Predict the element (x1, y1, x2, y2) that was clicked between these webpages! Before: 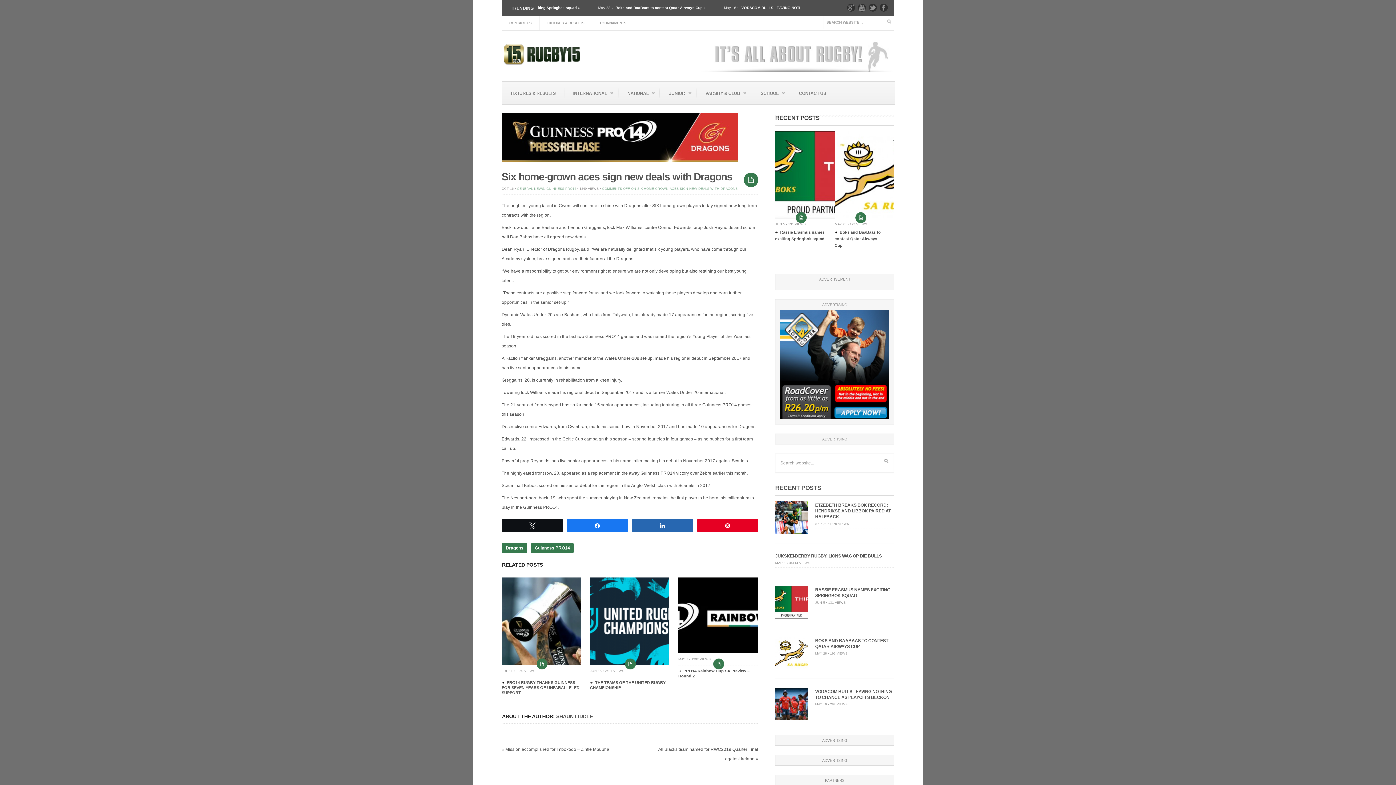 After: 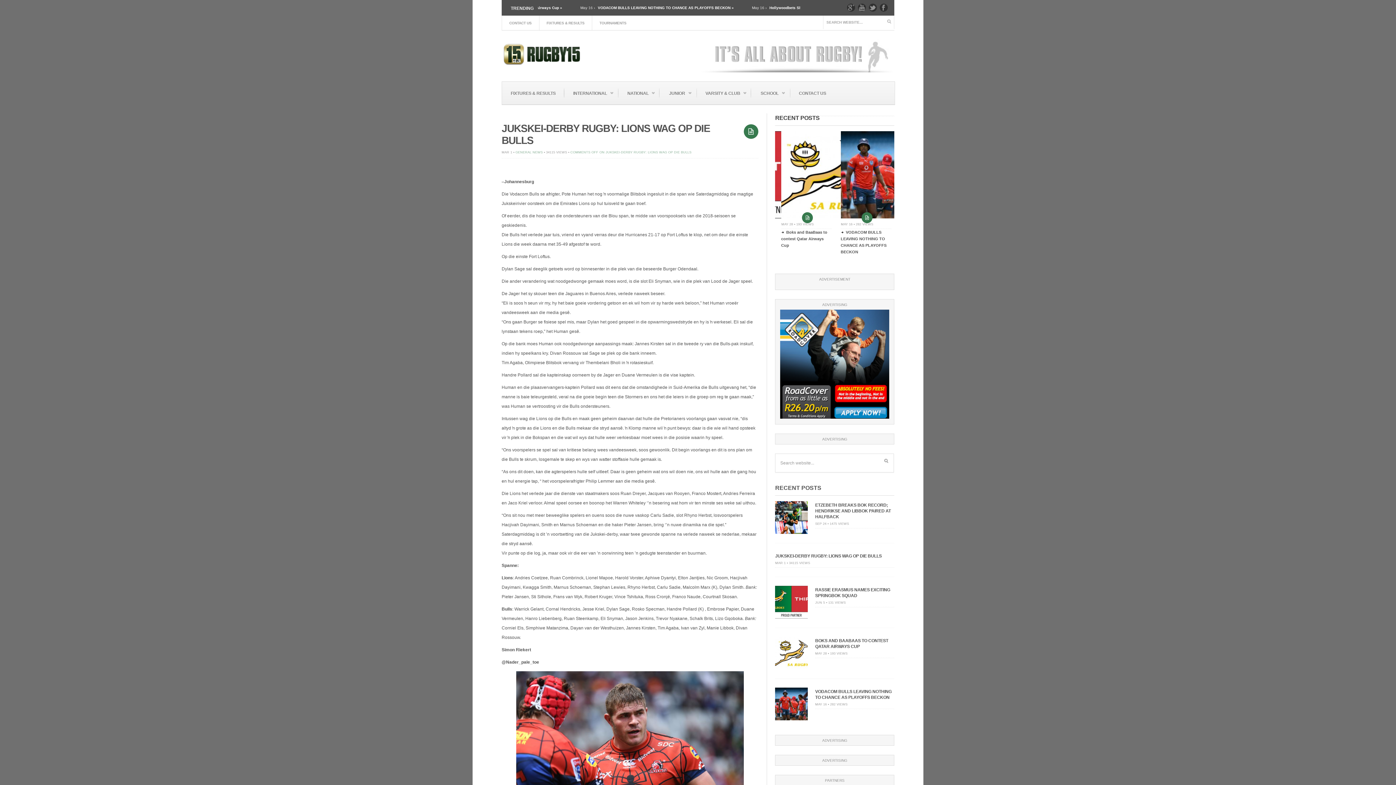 Action: label: JUKSKEI-DERBY RUGBY: LIONS WAG OP DIE BULLS bbox: (775, 553, 882, 558)